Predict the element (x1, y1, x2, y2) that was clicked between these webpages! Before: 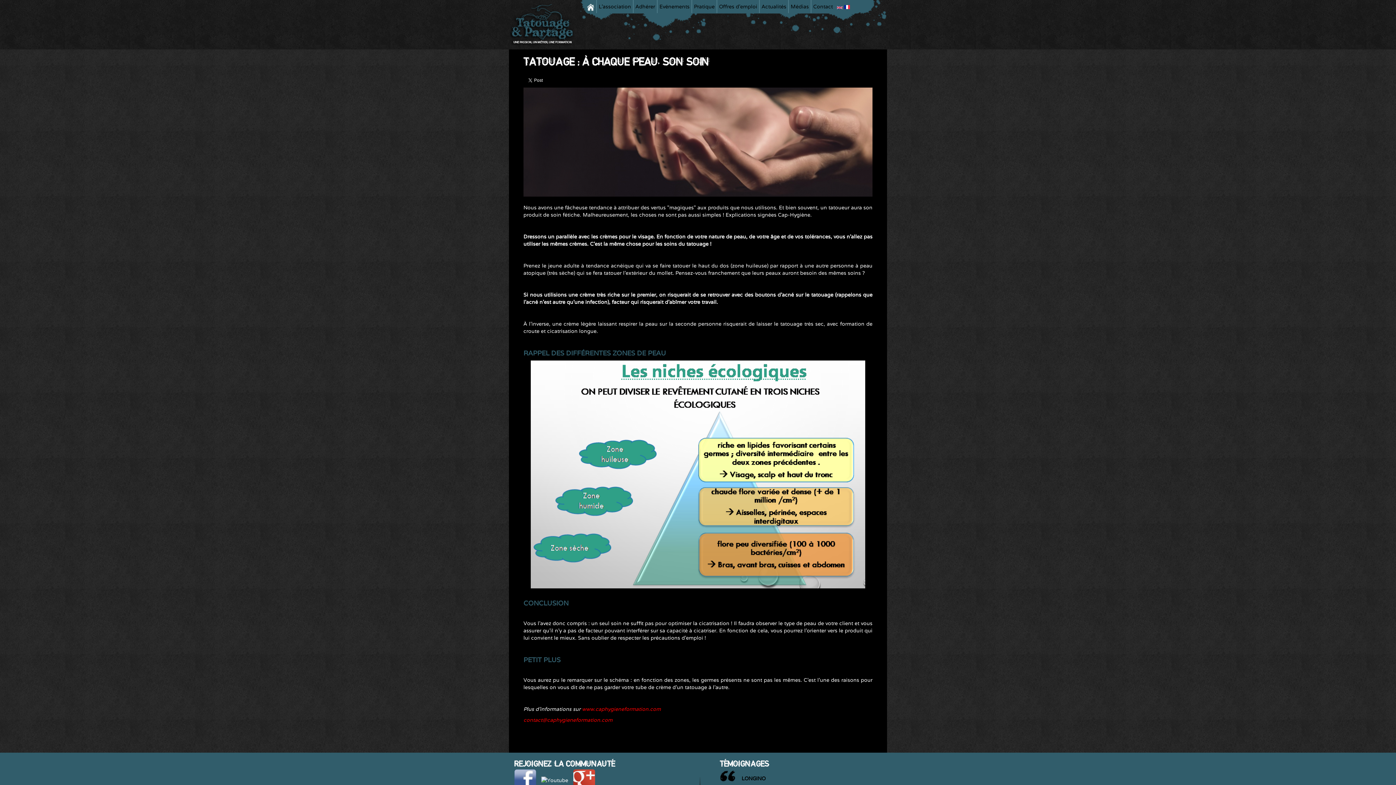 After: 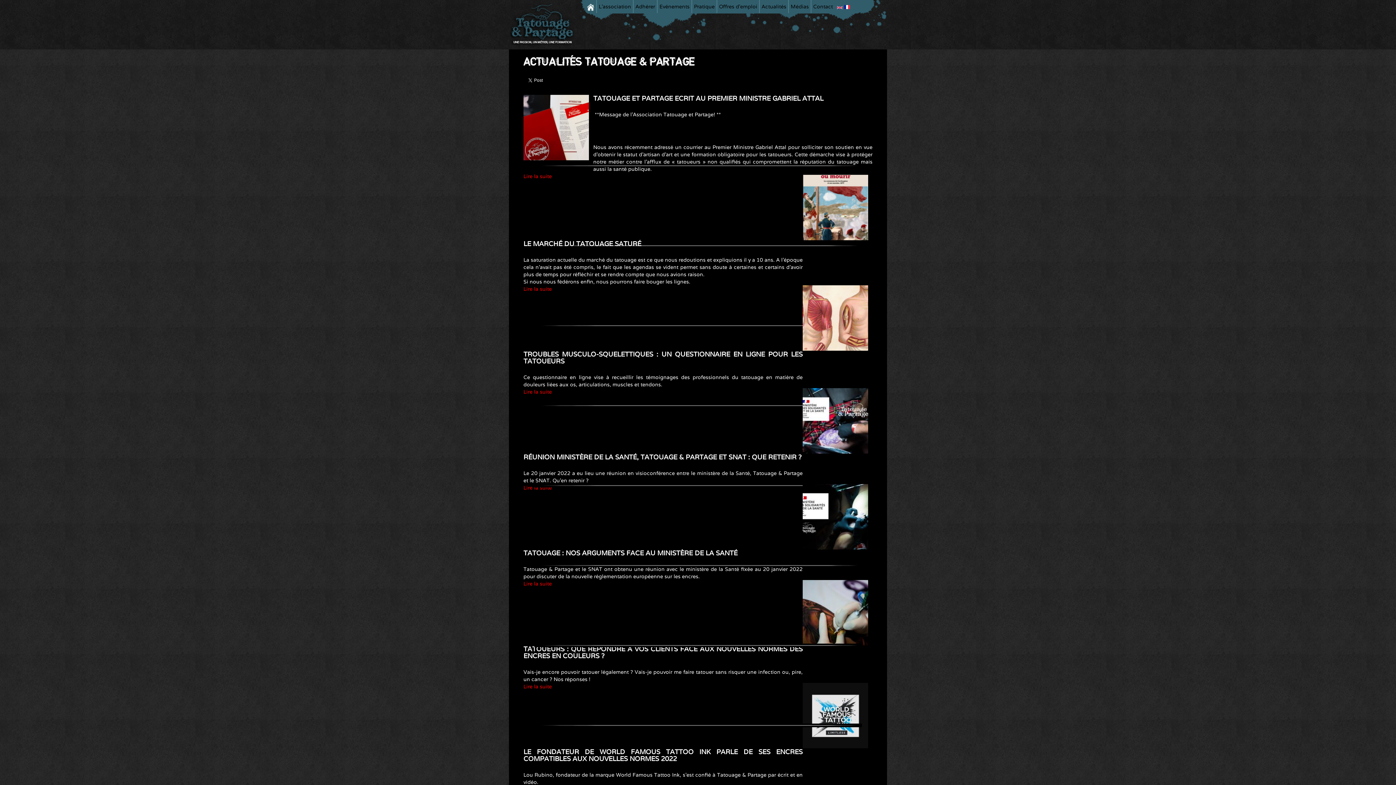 Action: bbox: (760, 0, 788, 13) label: Actualités